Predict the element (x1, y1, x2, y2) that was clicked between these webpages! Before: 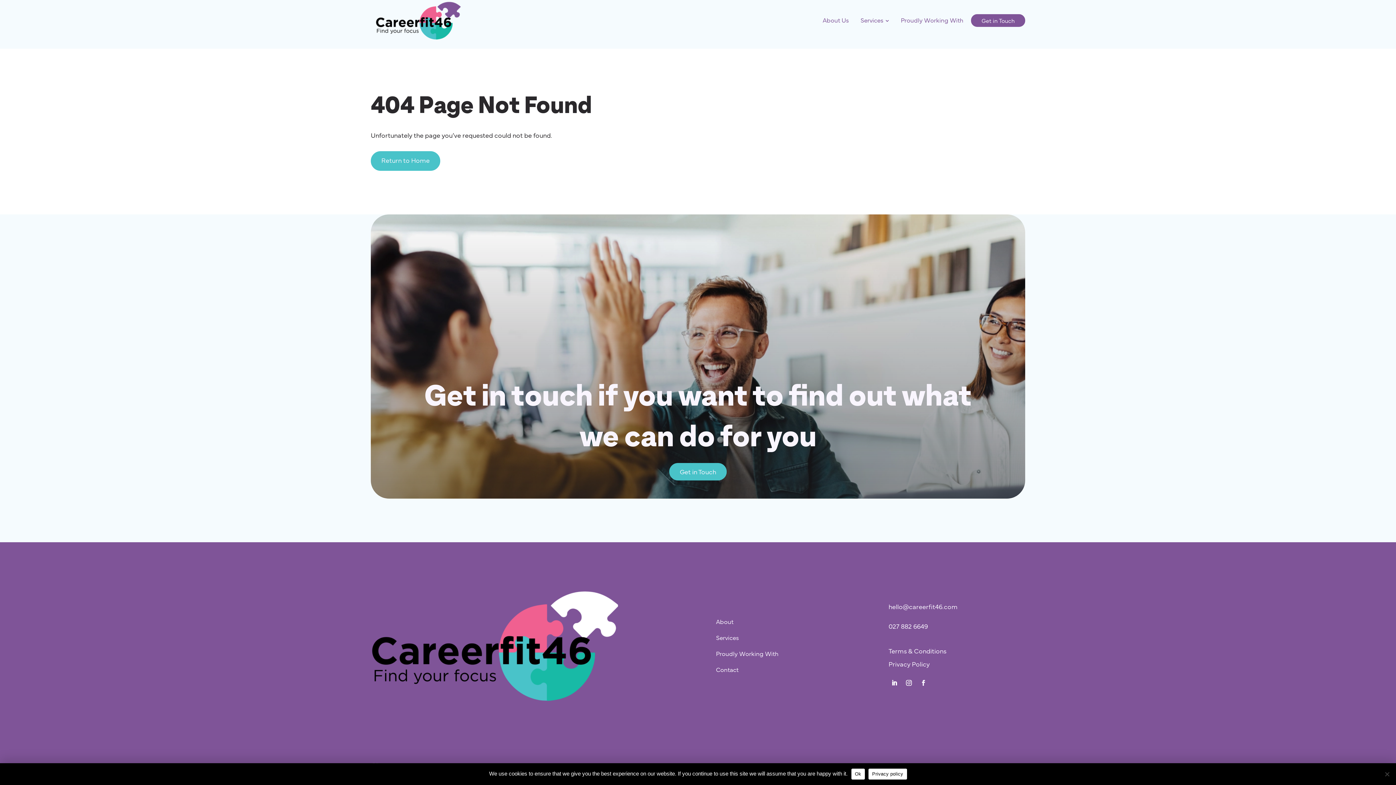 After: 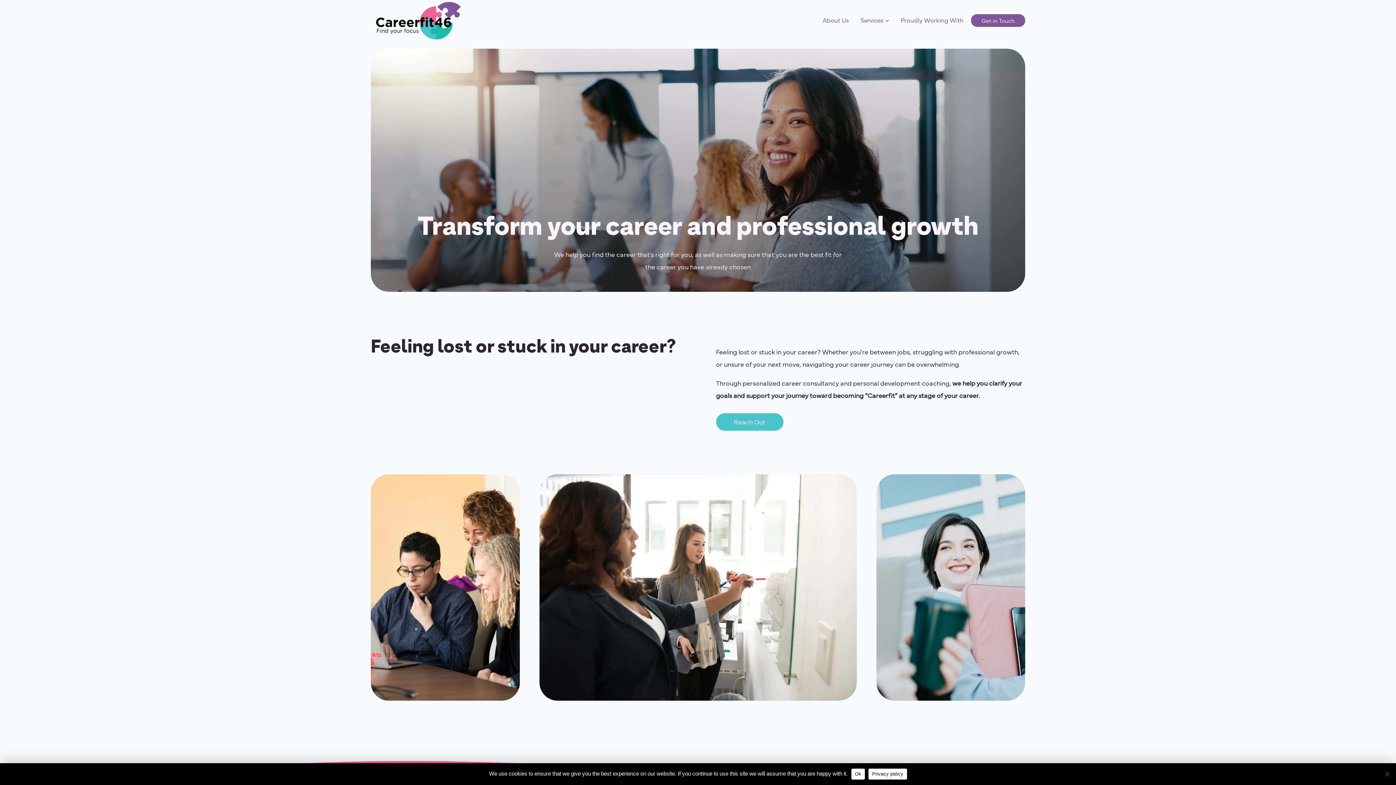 Action: bbox: (370, 0, 465, 41)